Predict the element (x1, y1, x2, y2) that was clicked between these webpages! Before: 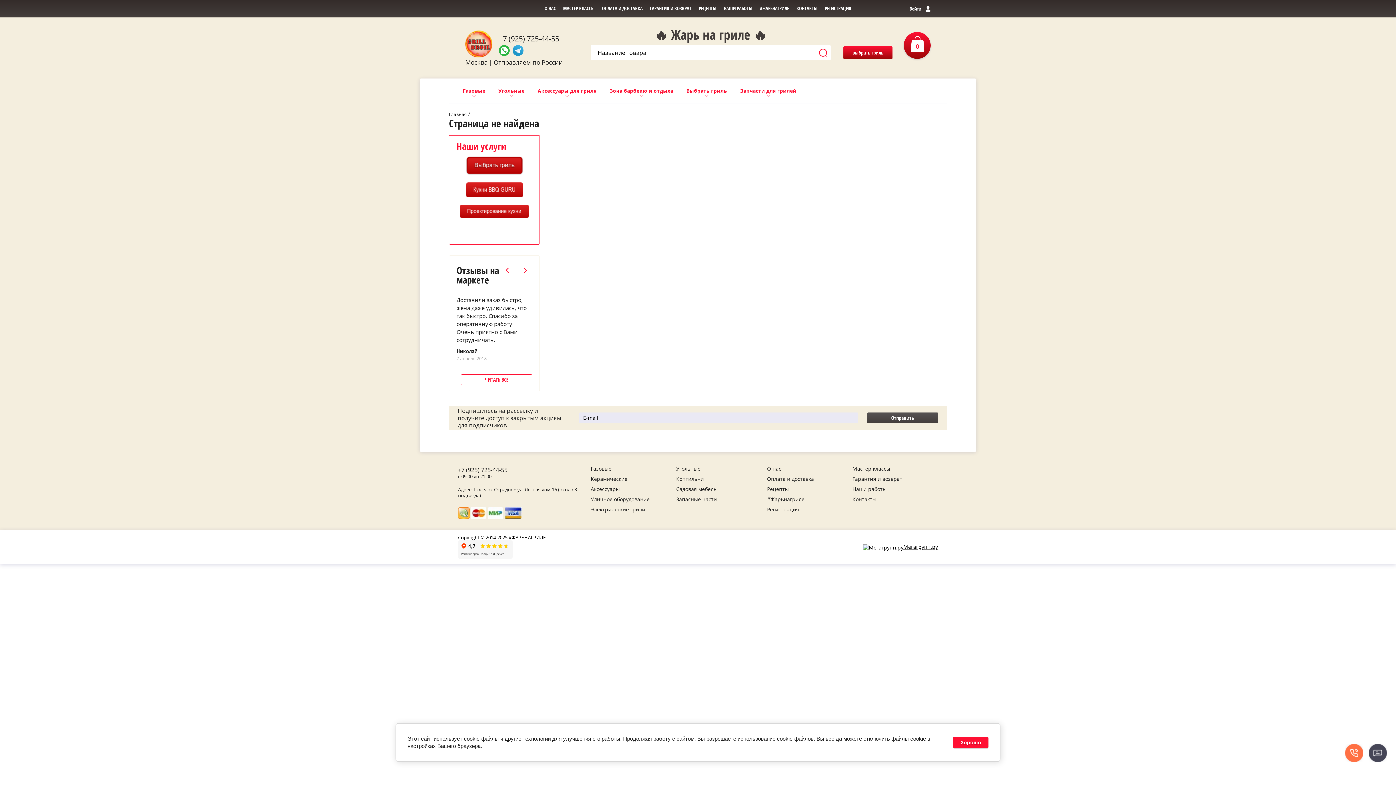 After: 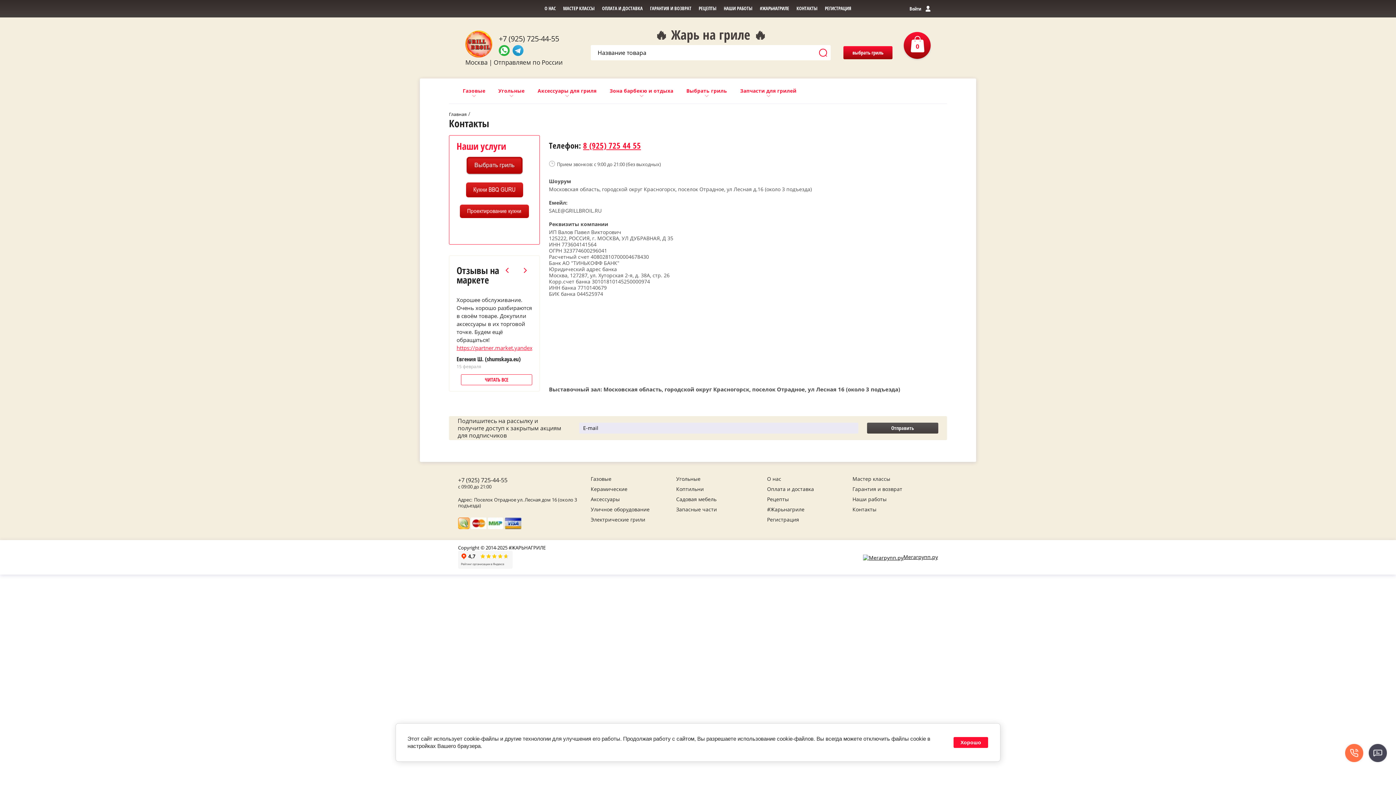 Action: label: КОНТАКТЫ bbox: (793, 0, 821, 17)